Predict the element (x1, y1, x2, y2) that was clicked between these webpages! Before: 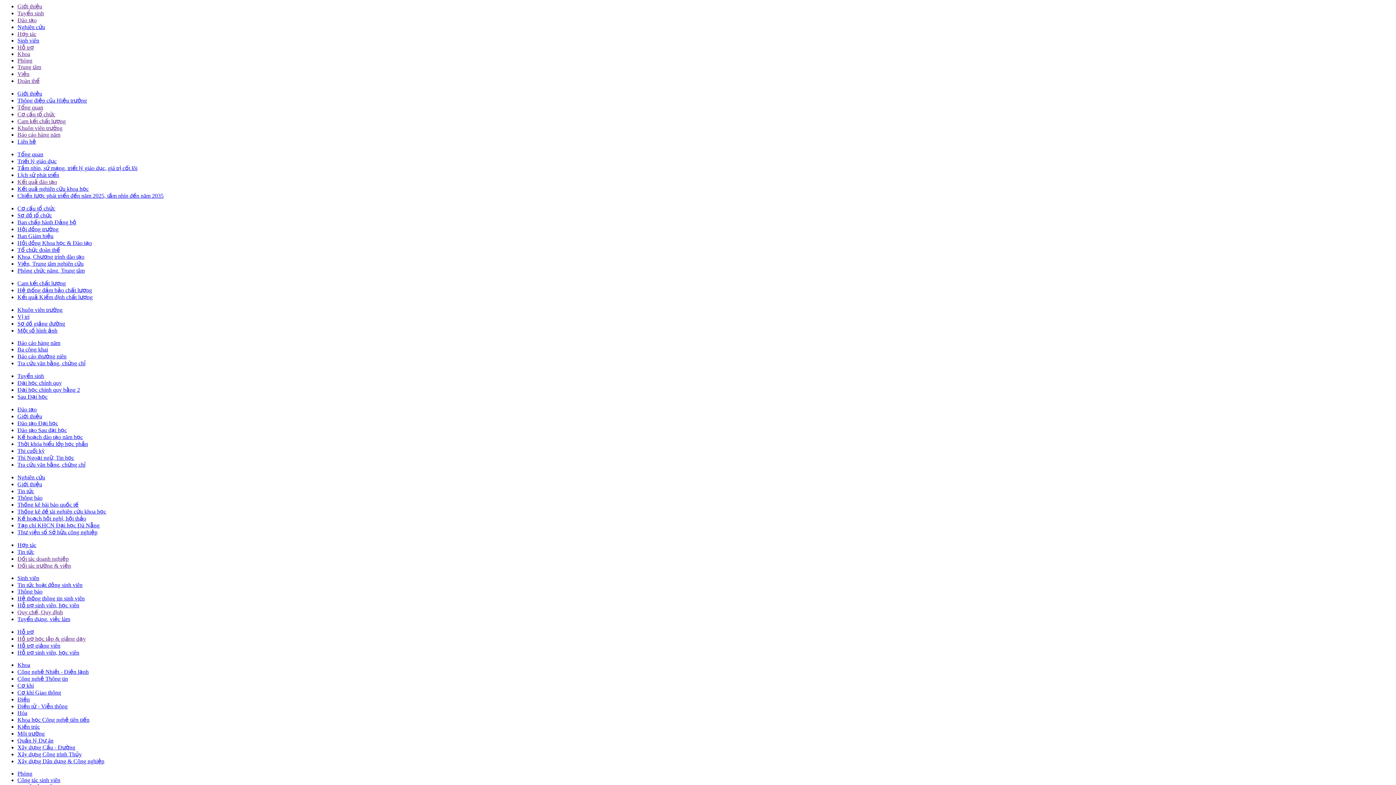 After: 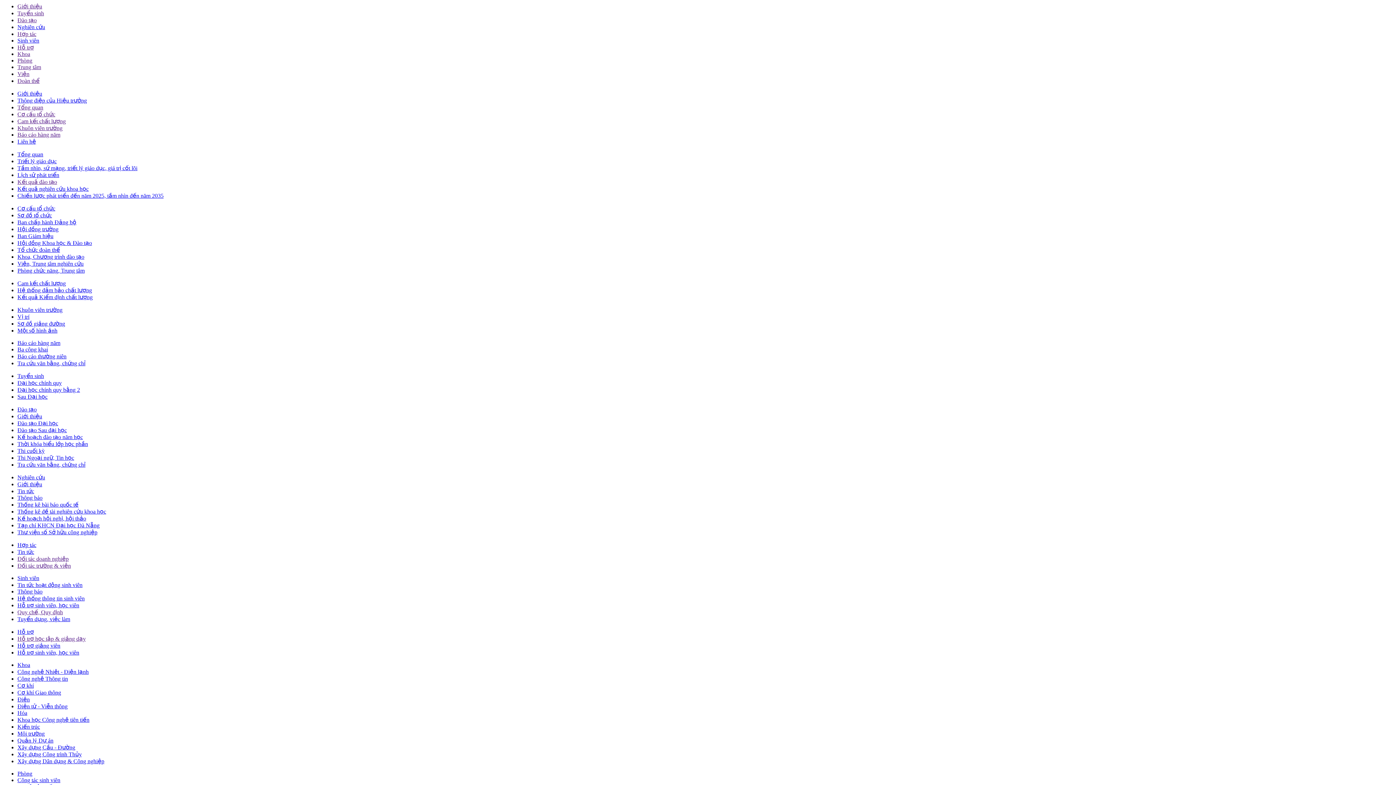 Action: label: Báo cáo thường niên bbox: (17, 353, 66, 359)